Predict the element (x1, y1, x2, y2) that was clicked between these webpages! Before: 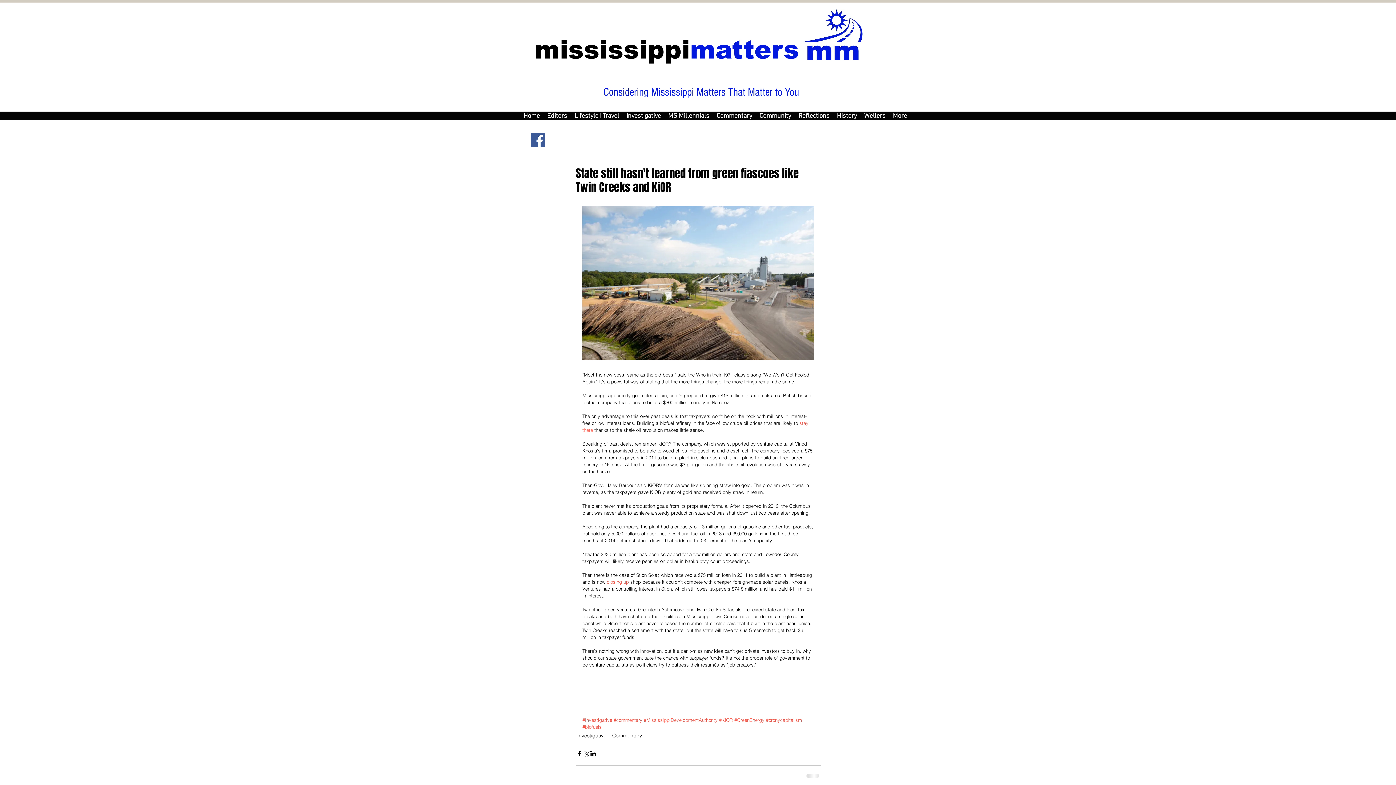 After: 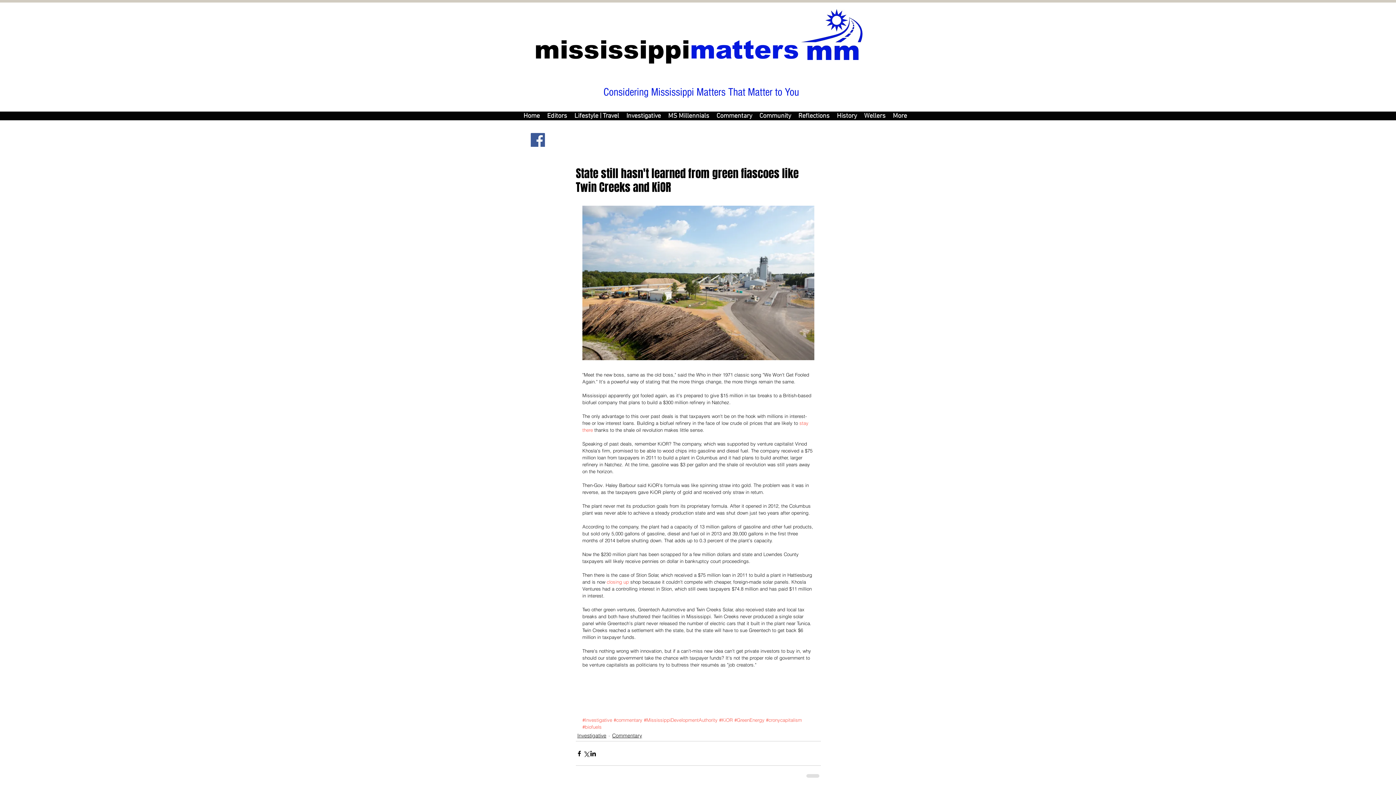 Action: label: Facebook Social Icon bbox: (530, 133, 545, 147)